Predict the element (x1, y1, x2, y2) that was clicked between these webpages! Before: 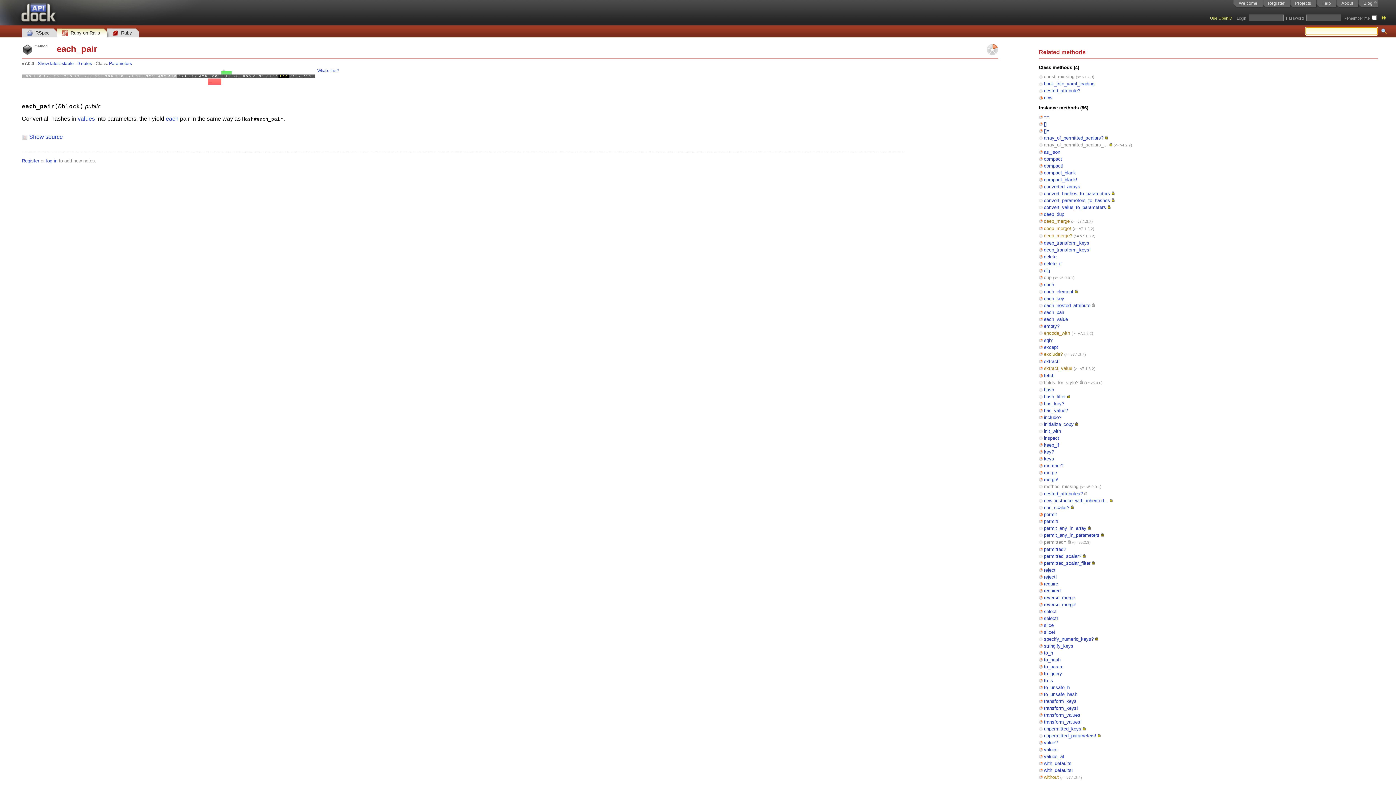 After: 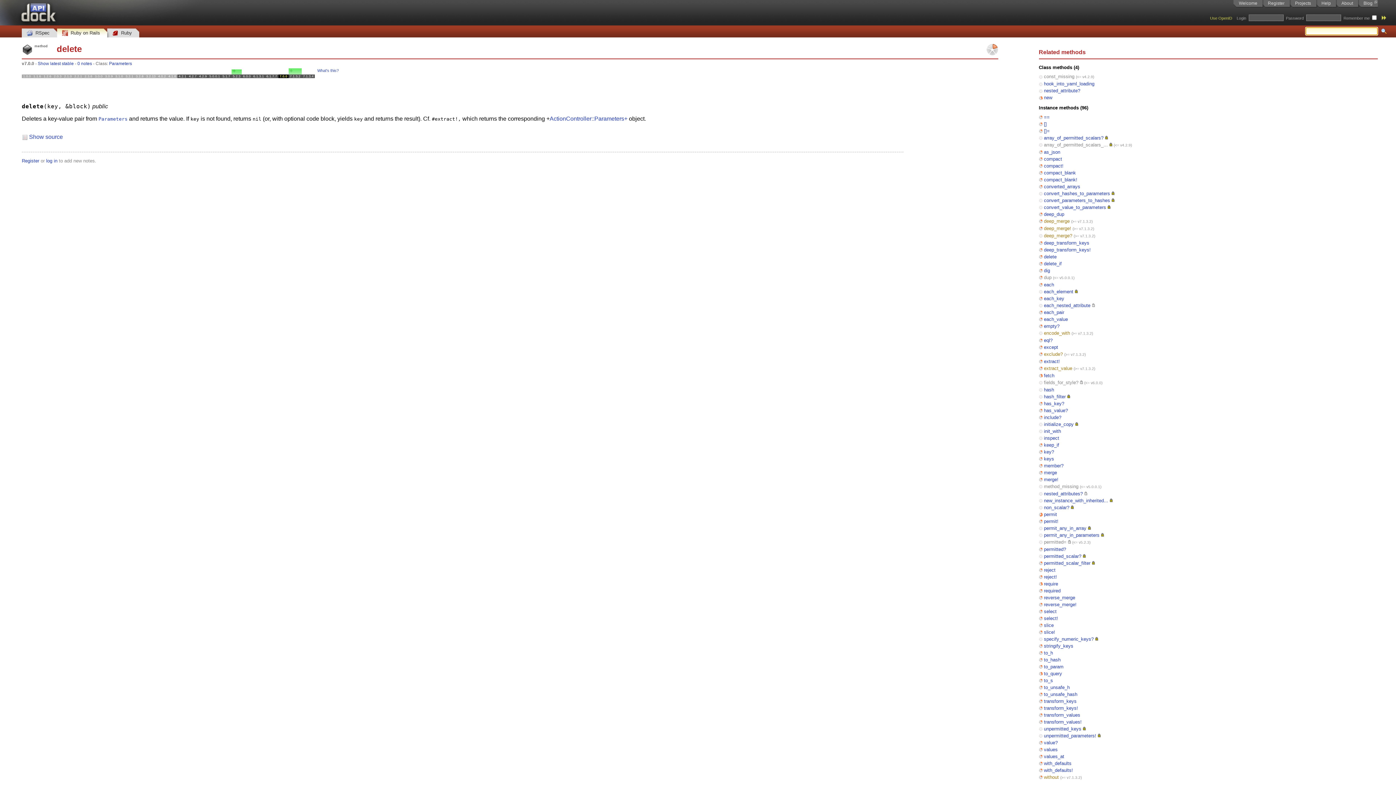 Action: bbox: (1044, 254, 1056, 259) label: delete